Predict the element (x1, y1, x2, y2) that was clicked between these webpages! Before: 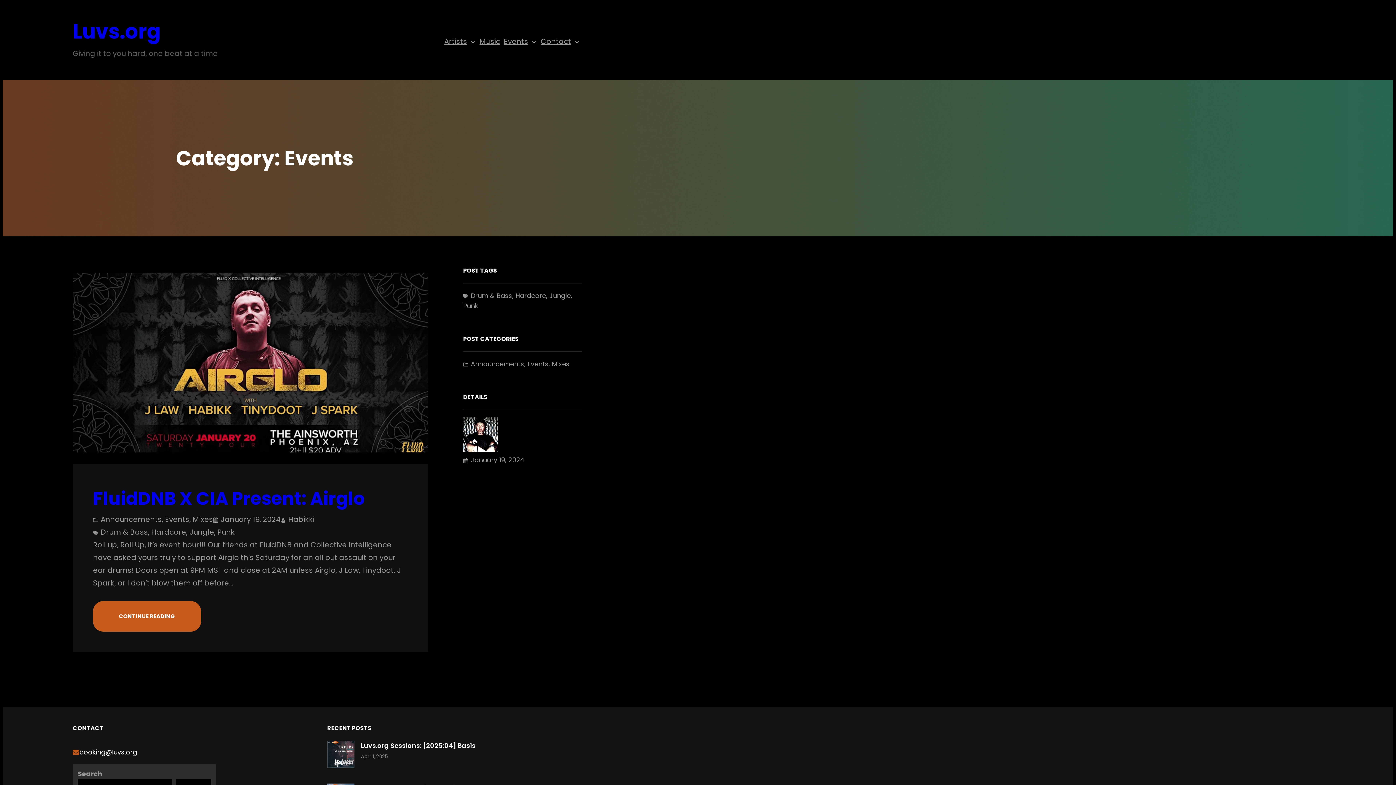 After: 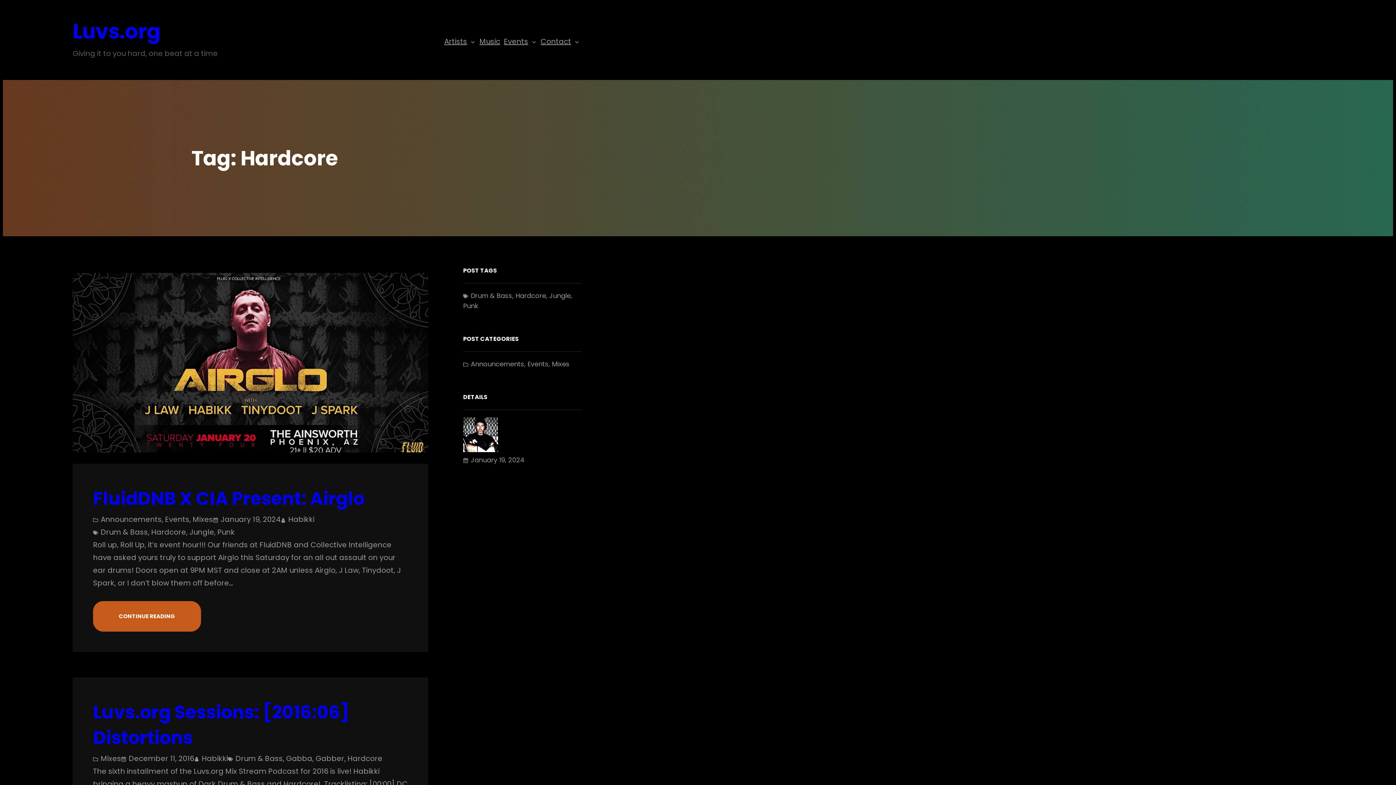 Action: bbox: (151, 527, 186, 537) label: Hardcore